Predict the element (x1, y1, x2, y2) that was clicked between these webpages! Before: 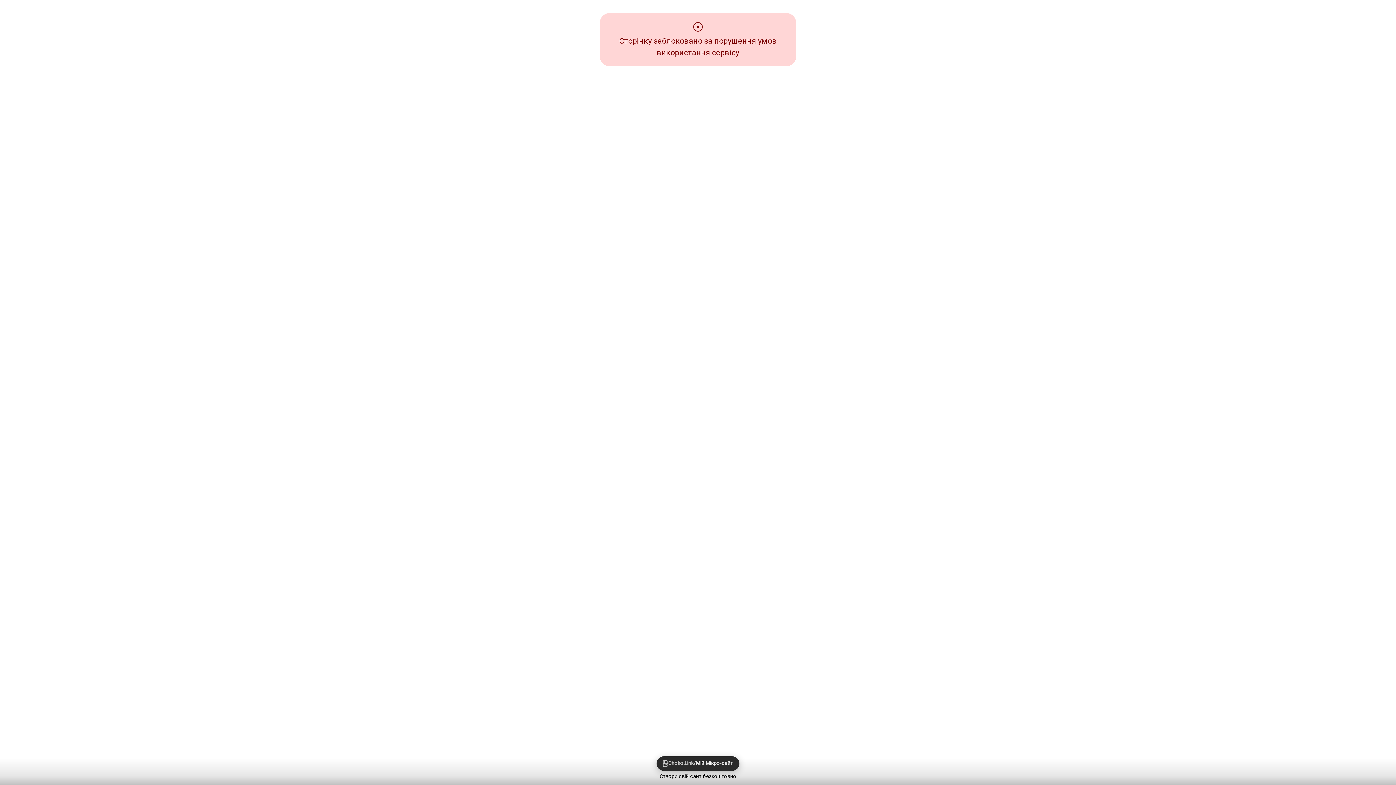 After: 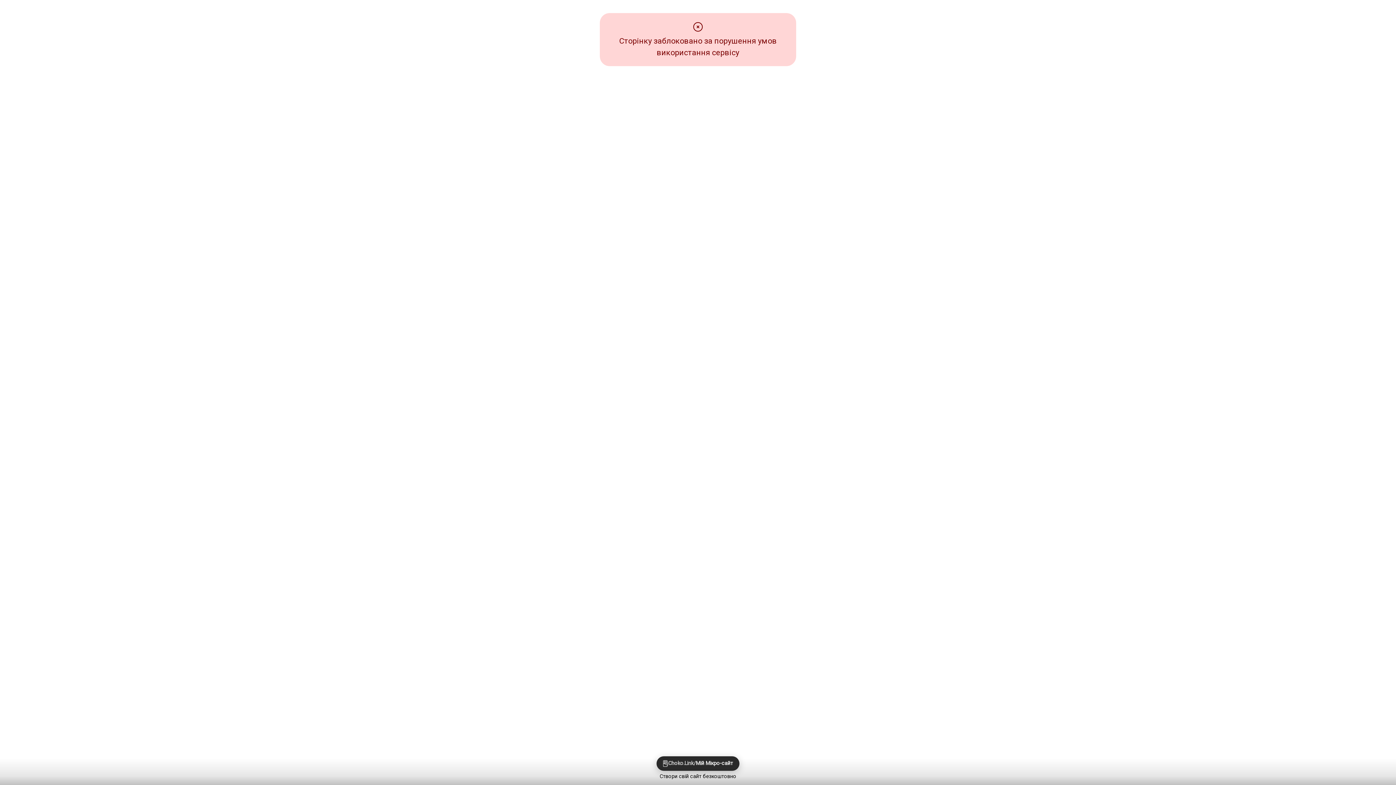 Action: label: Choko.Link/
Мій Мікро-сайт bbox: (656, 756, 739, 771)